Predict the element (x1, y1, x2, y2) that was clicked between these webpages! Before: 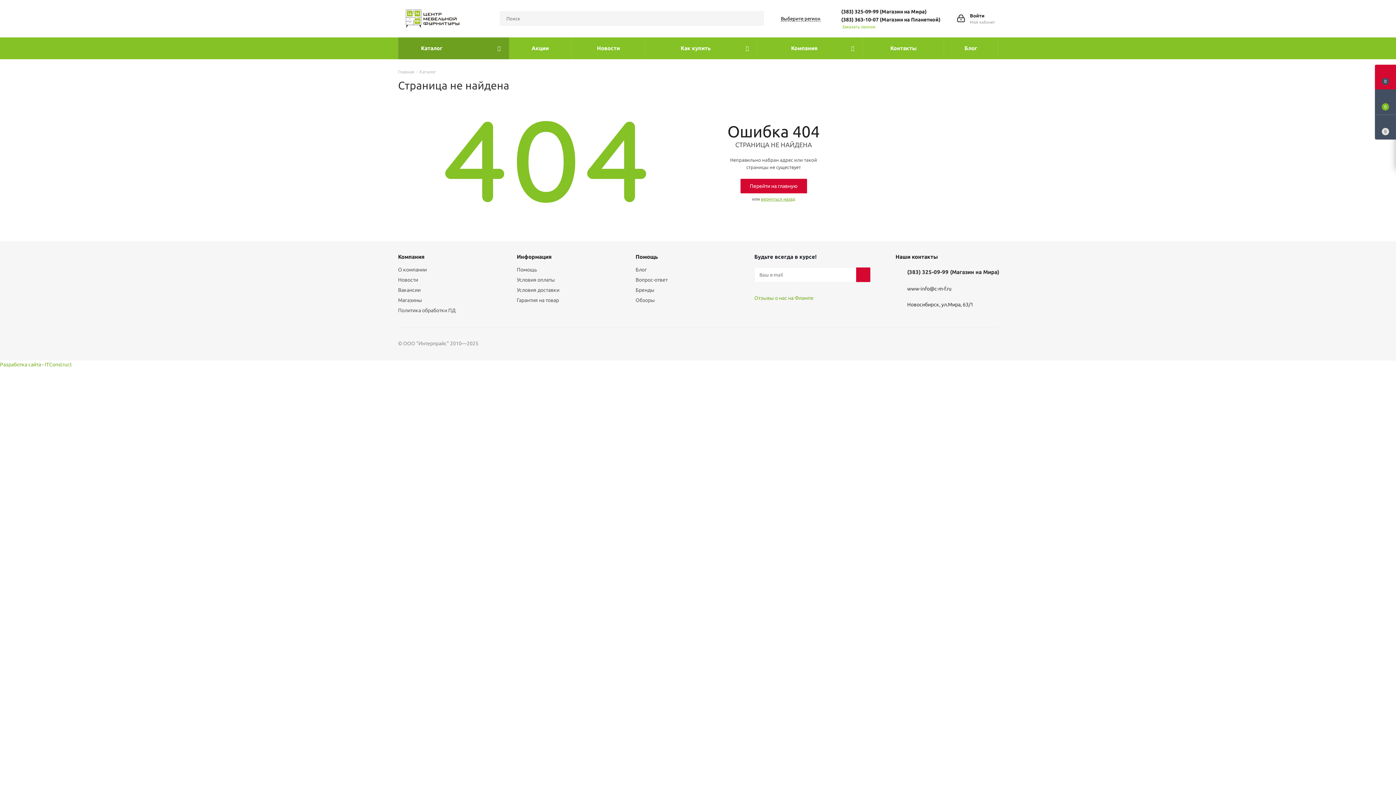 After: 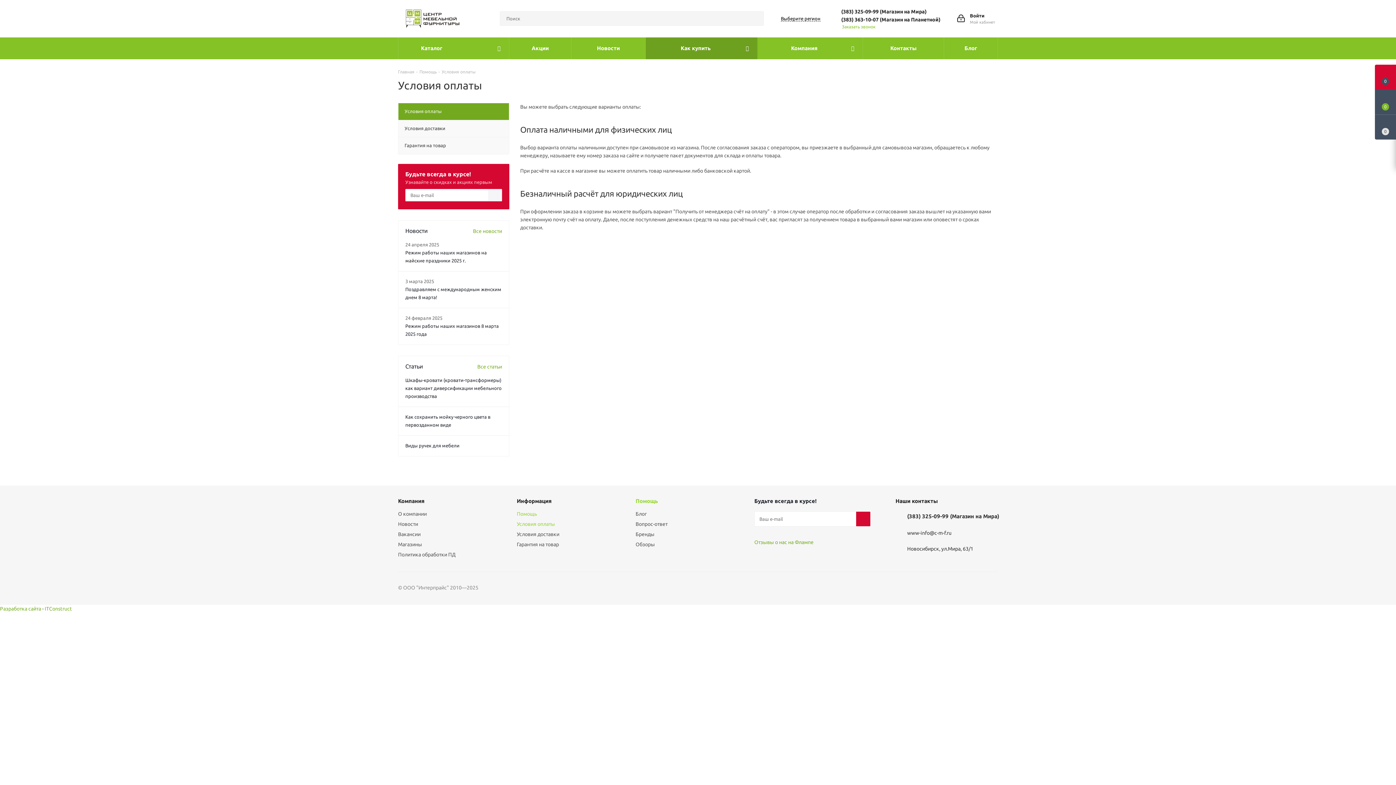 Action: bbox: (516, 277, 555, 282) label: Условия оплаты